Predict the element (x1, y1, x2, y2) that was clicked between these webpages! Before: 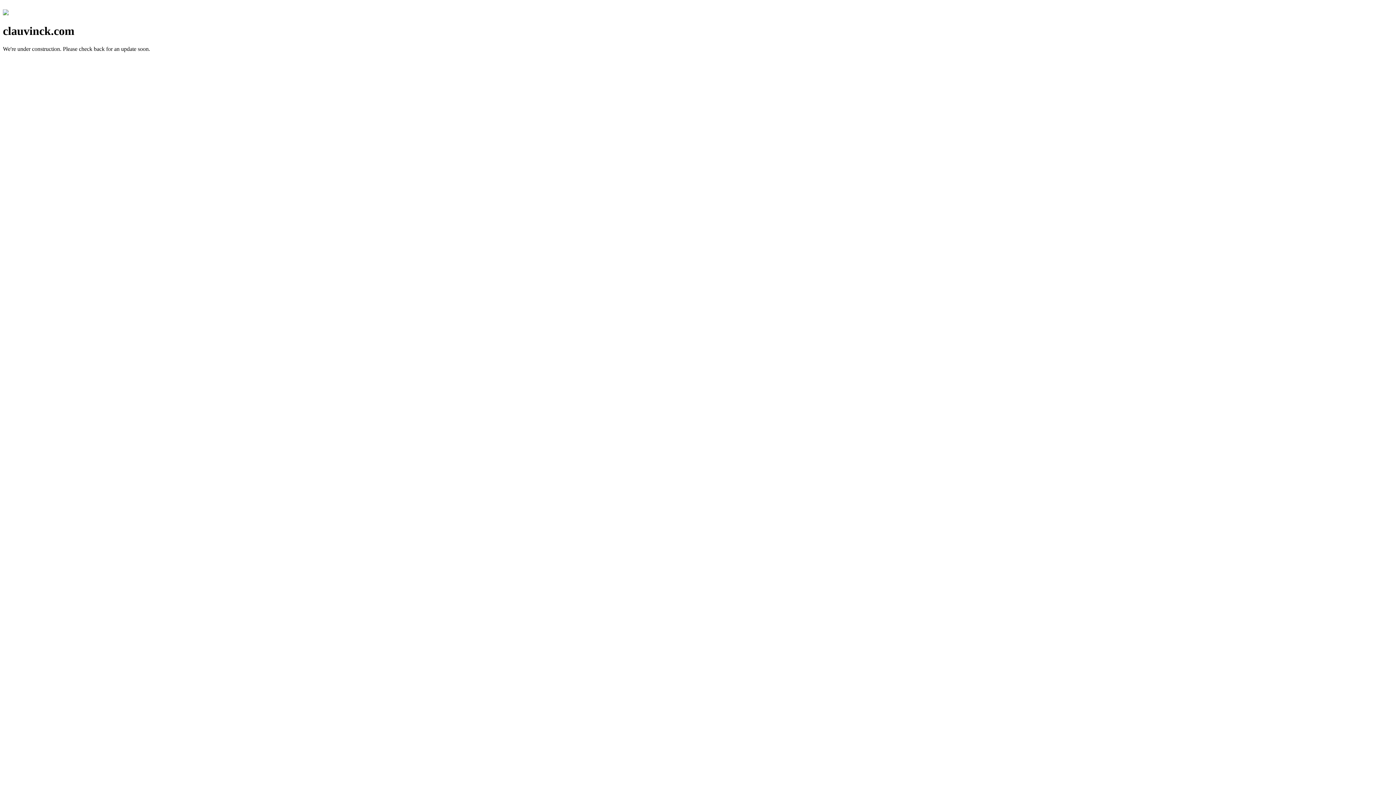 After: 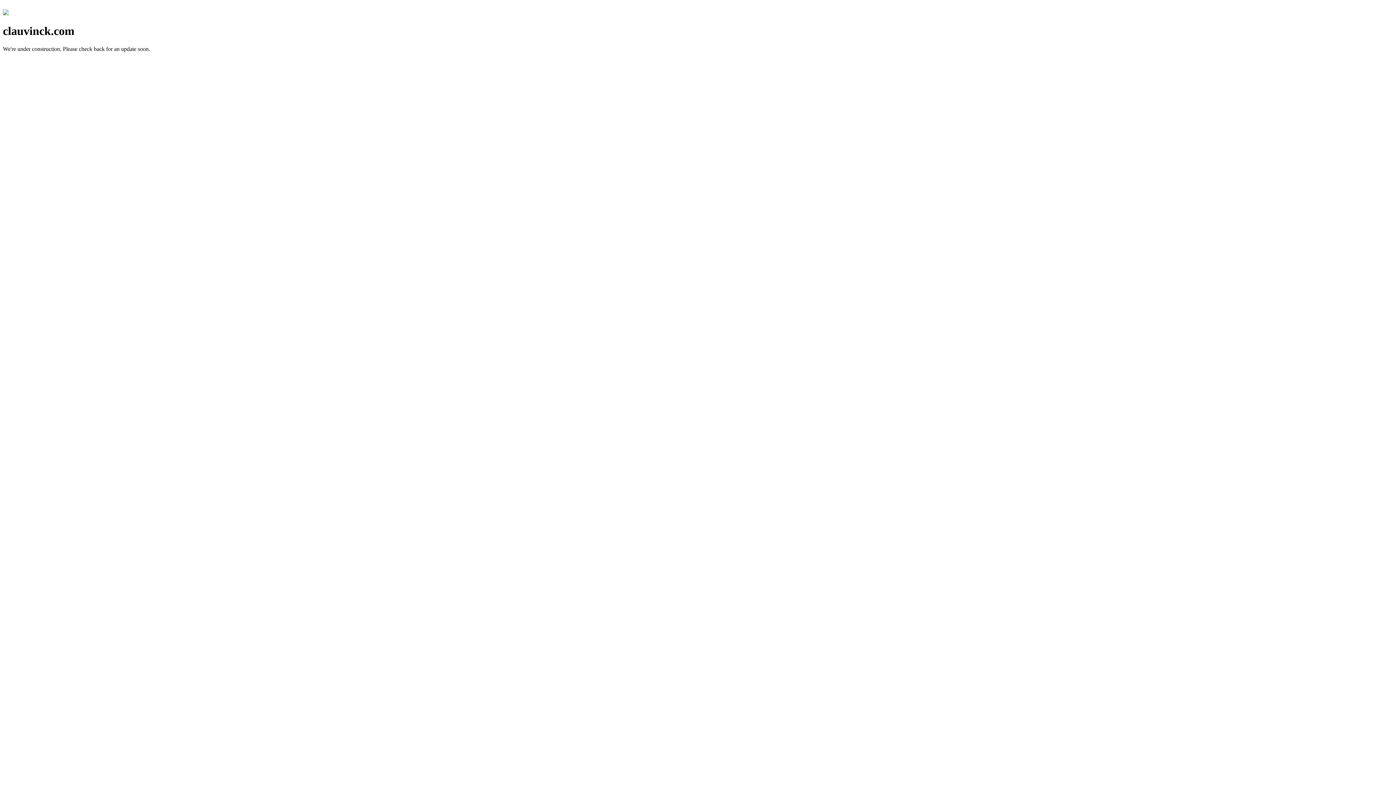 Action: bbox: (2, 10, 8, 16)